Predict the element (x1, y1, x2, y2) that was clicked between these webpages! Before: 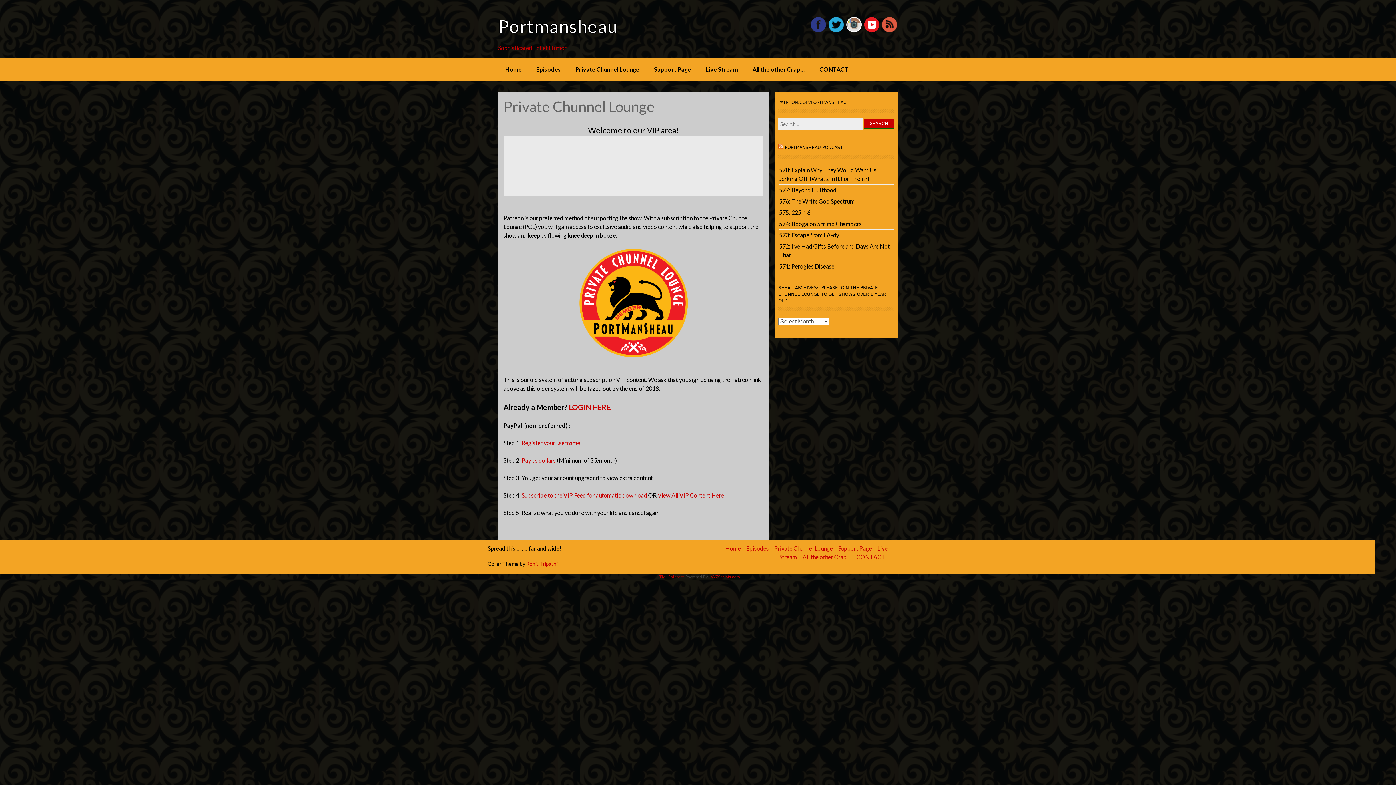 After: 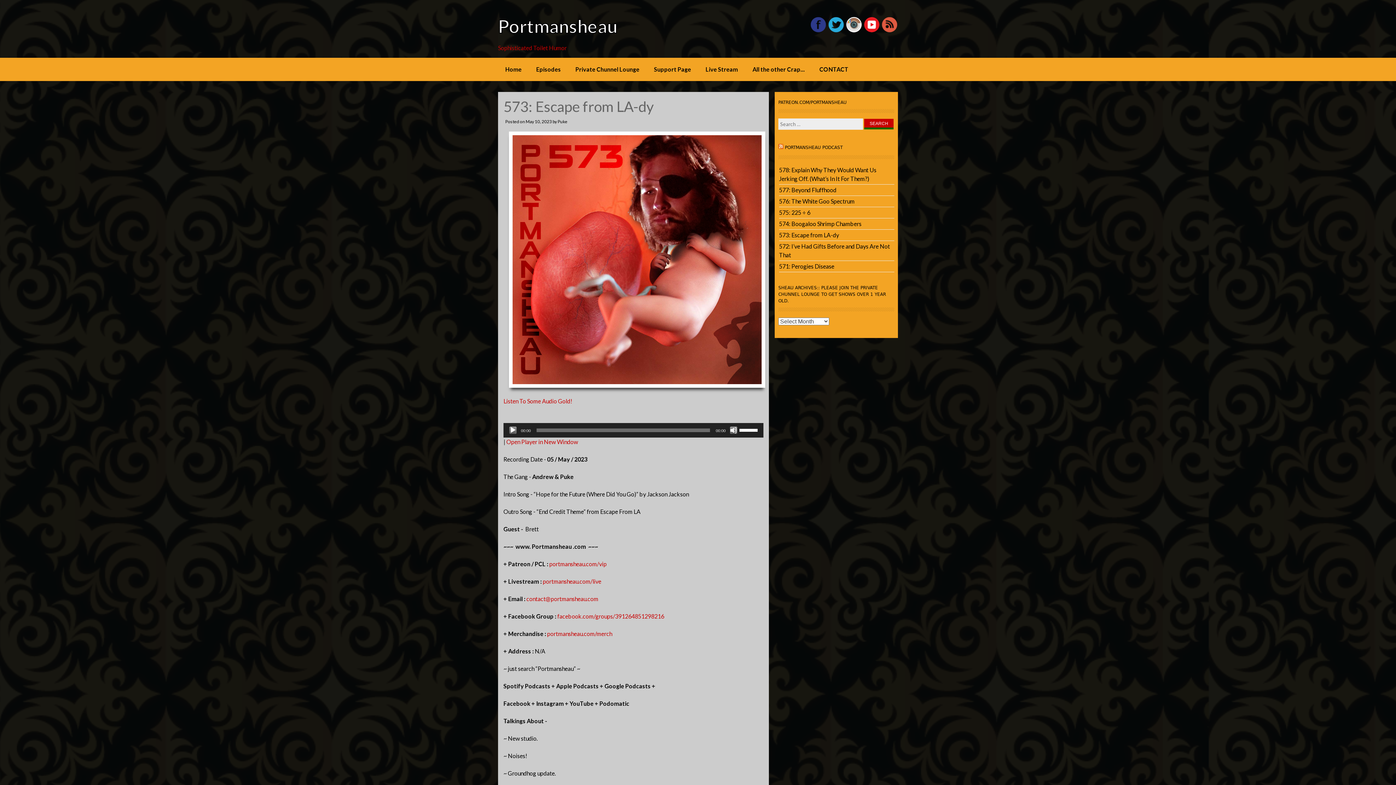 Action: bbox: (779, 229, 839, 240) label: 573: Escape from LA-dy